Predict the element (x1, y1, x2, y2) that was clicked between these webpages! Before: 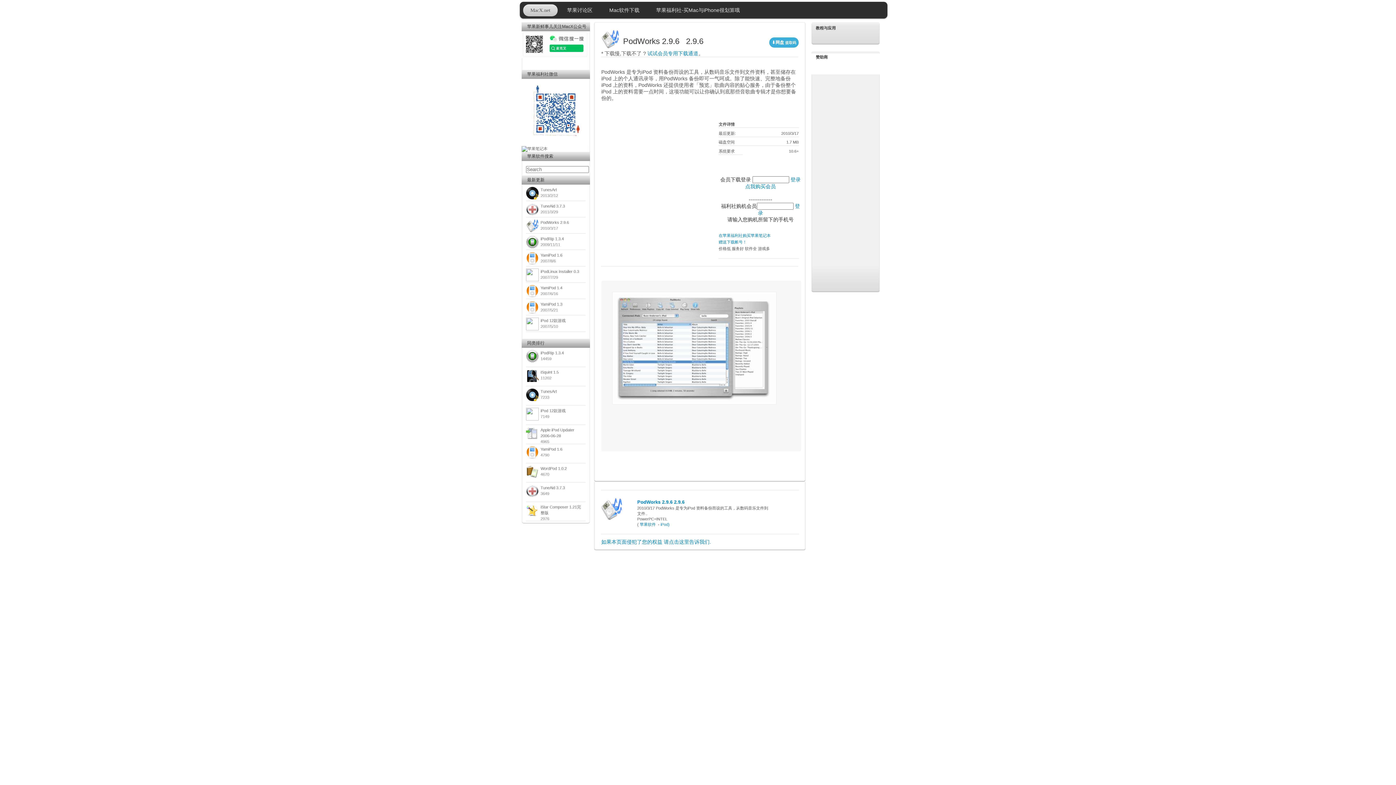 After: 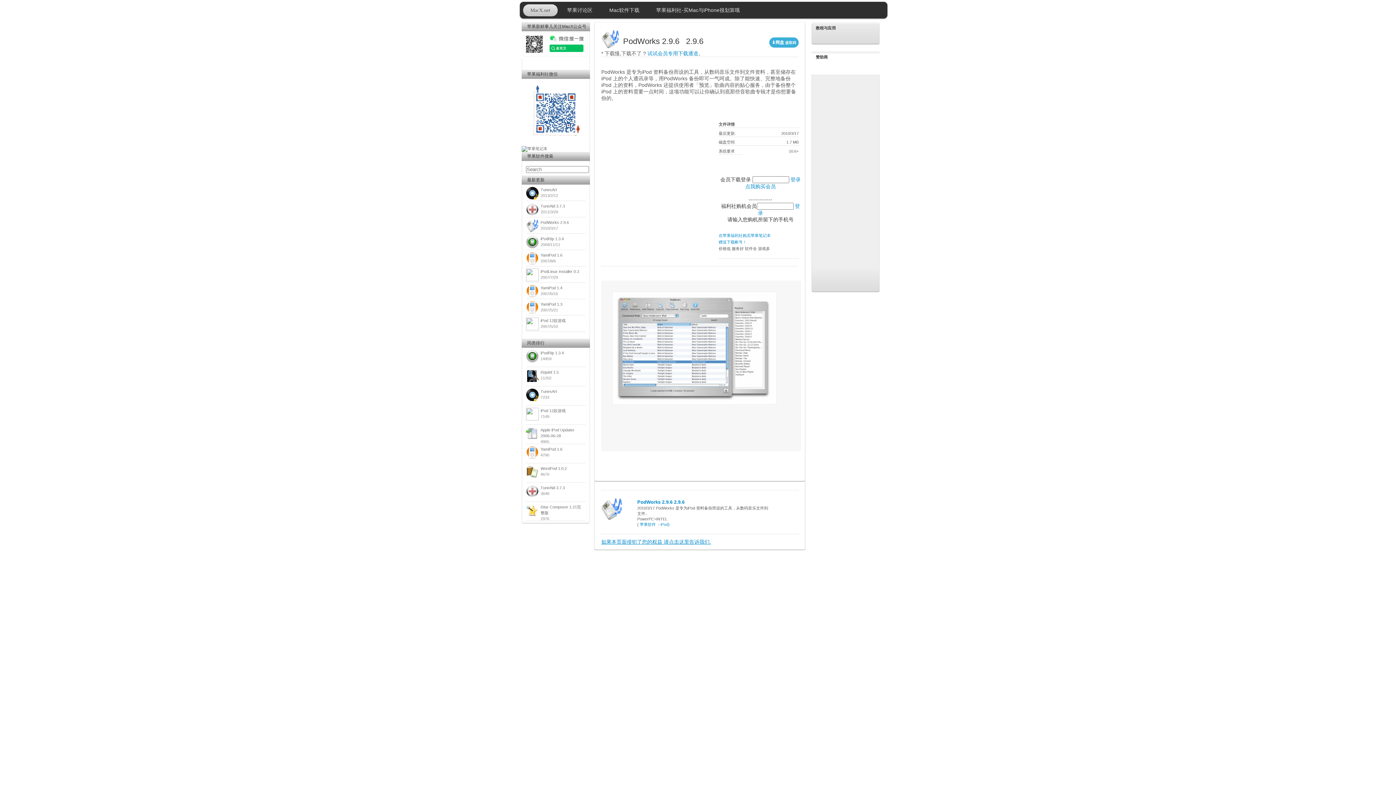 Action: bbox: (601, 539, 711, 544) label: 如果本页面侵犯了您的权益 请点击这里告诉我们.